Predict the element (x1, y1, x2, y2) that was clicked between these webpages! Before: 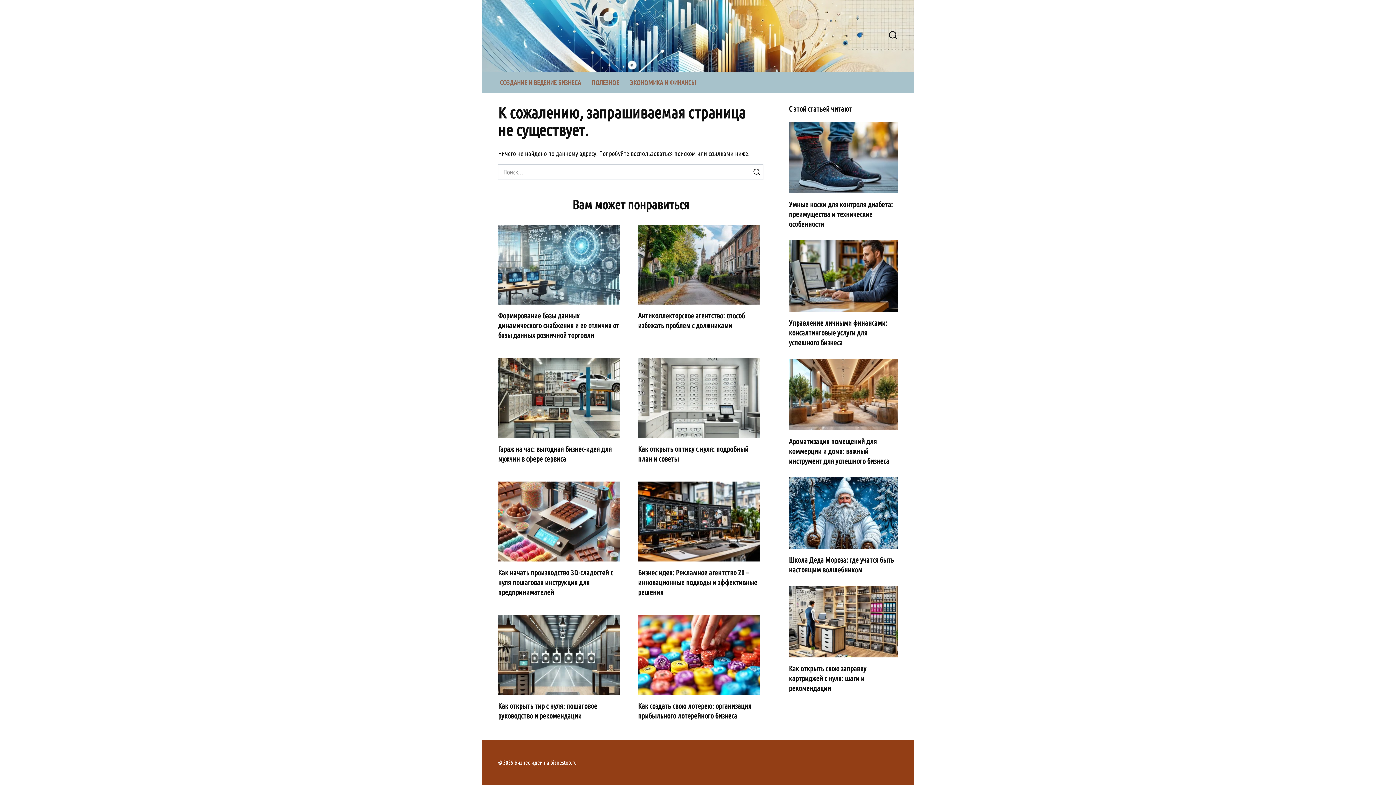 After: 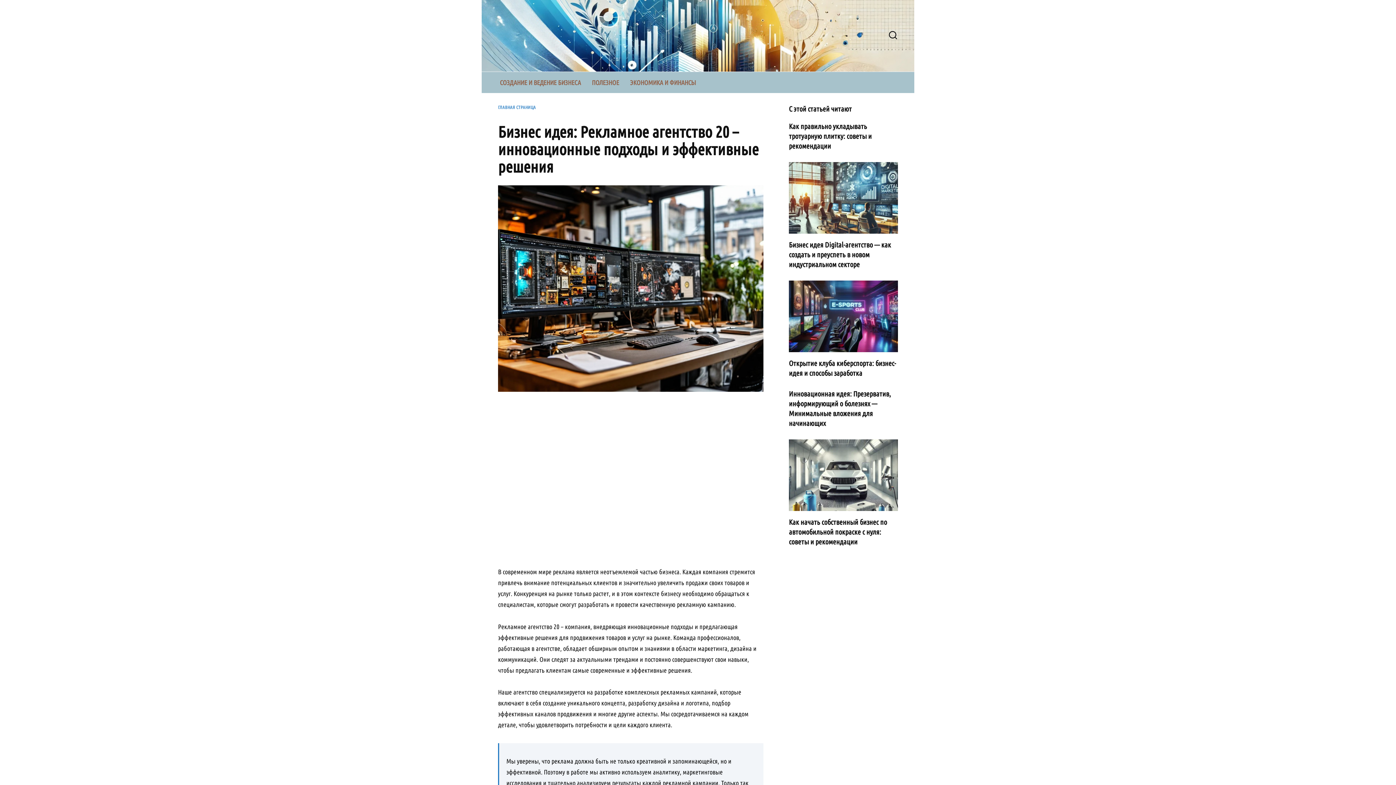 Action: bbox: (638, 553, 760, 560)